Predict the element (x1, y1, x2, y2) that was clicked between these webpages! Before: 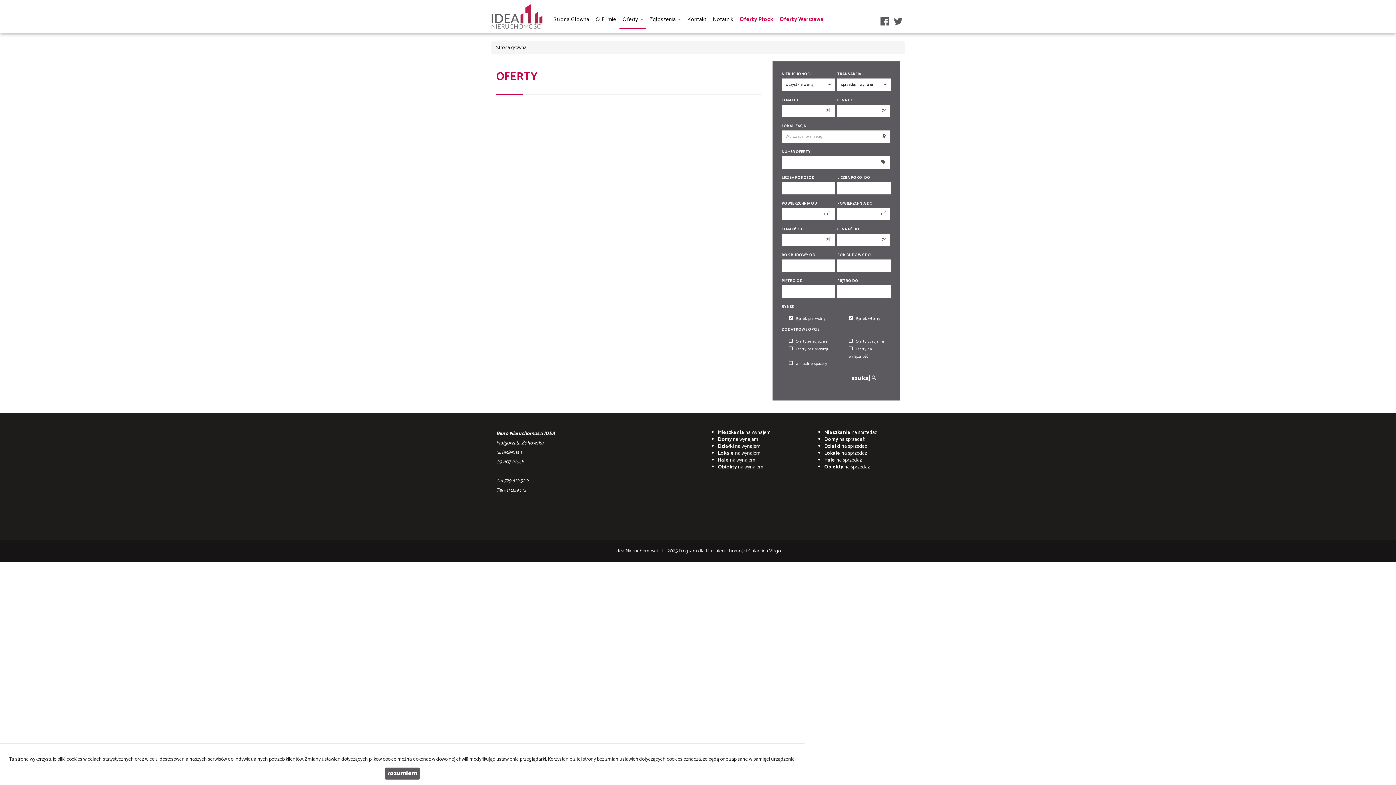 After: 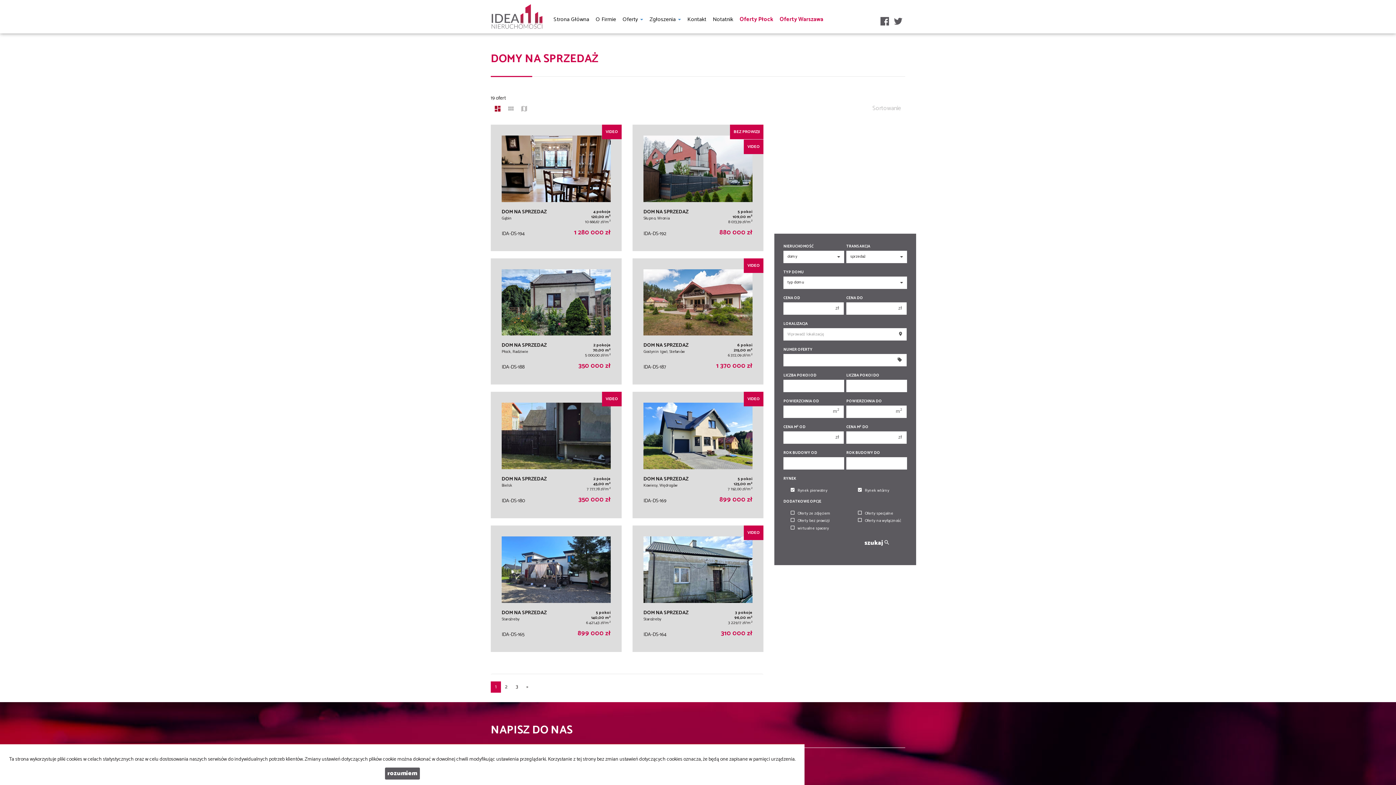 Action: label: Domy na sprzedaż bbox: (824, 435, 864, 443)